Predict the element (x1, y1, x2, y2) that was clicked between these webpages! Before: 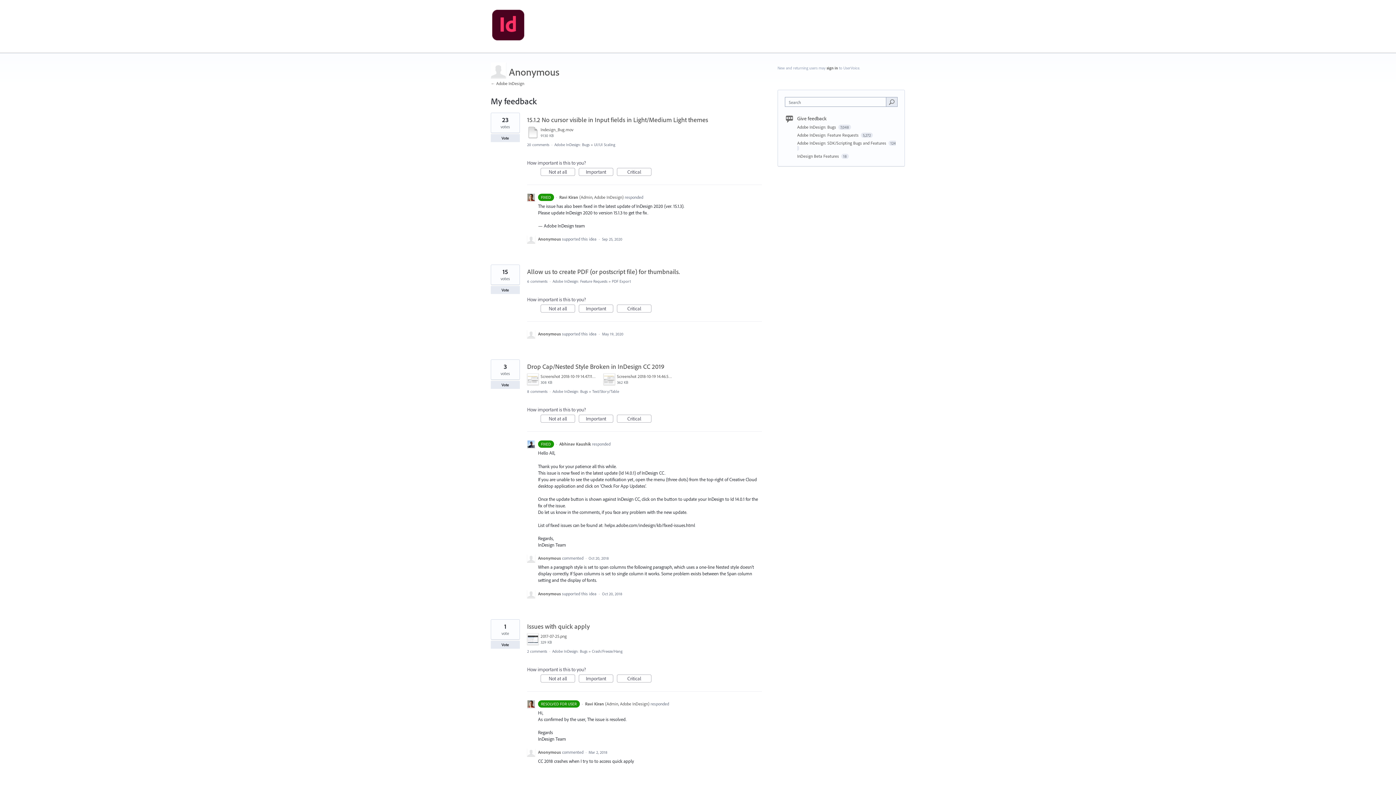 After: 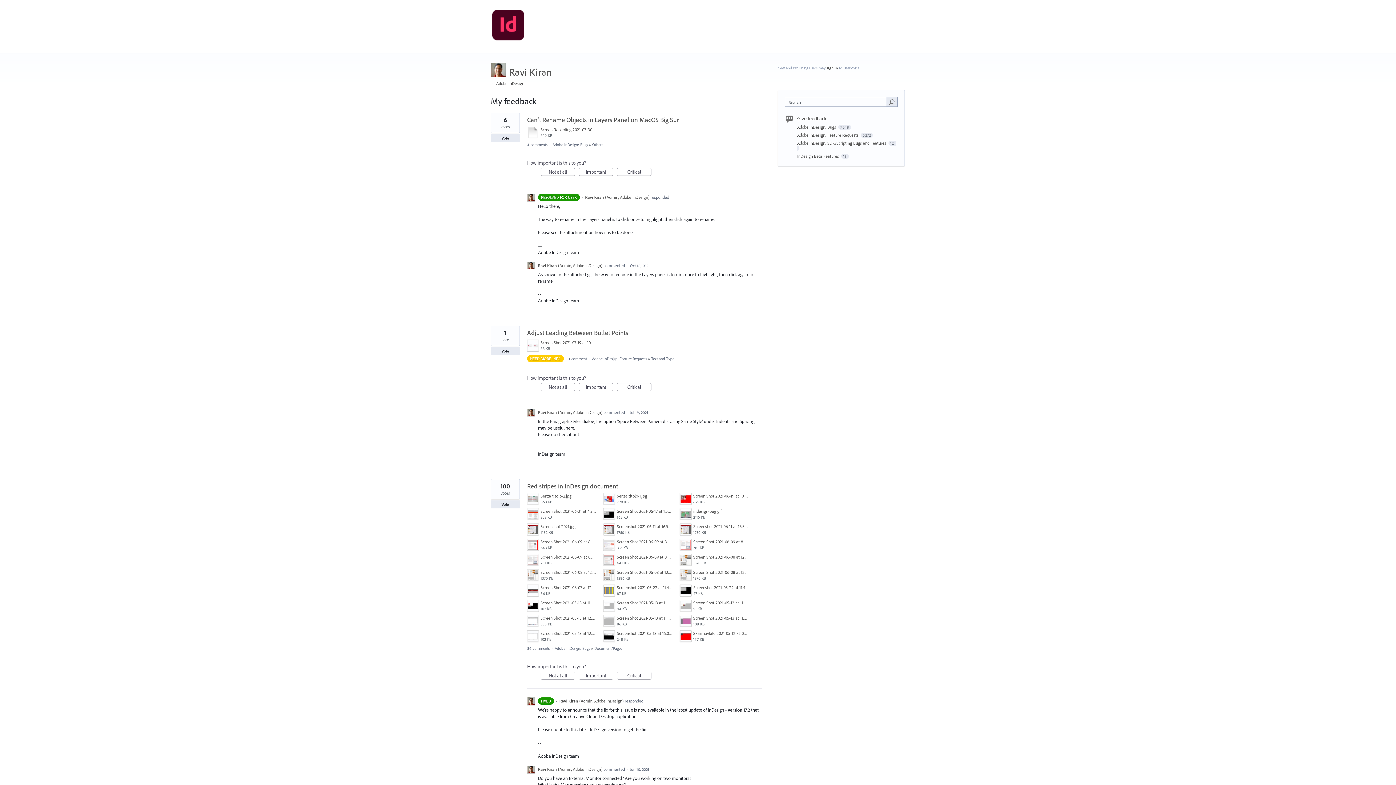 Action: label: Ravi Kiran (Admin, Adobe InDesign) bbox: (559, 194, 623, 200)